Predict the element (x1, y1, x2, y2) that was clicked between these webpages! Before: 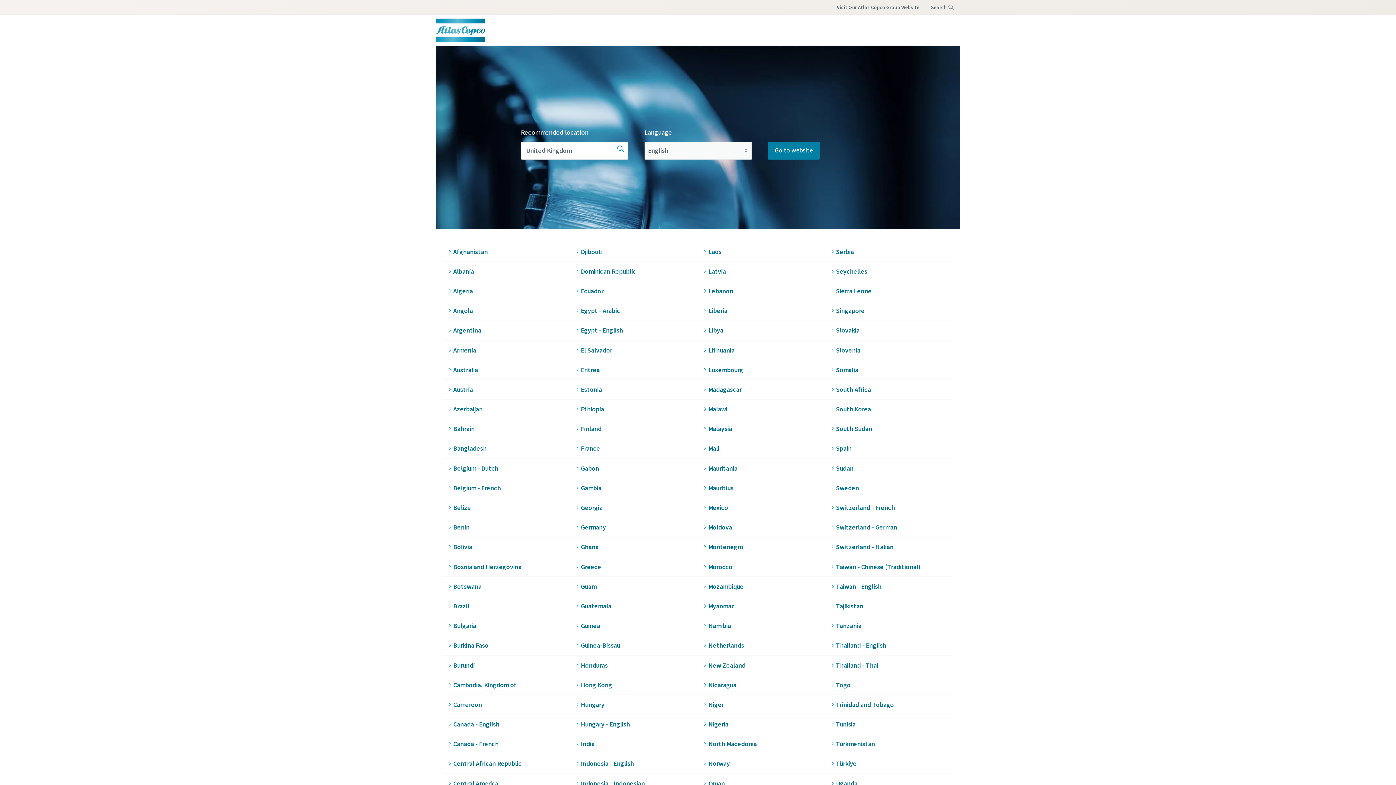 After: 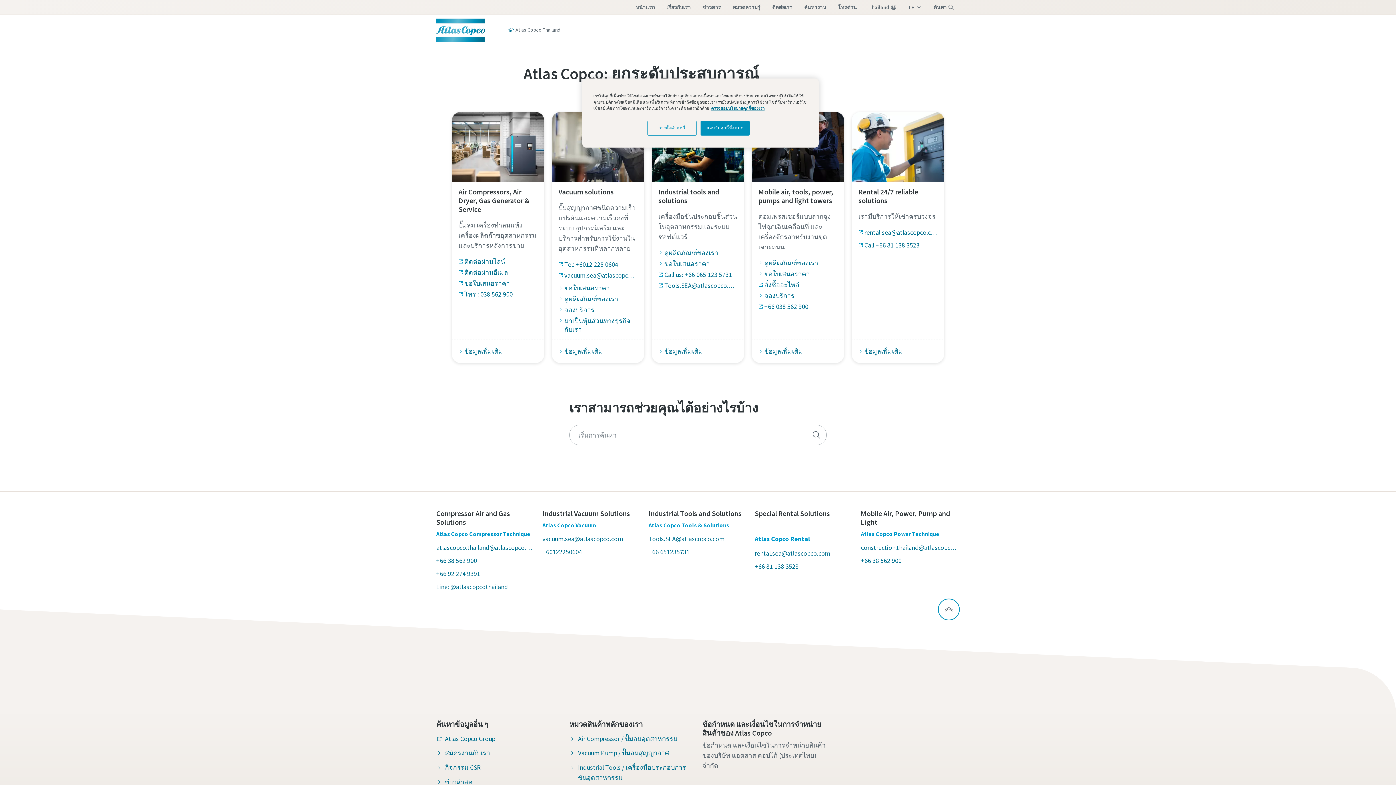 Action: label: Thailand - Thai bbox: (830, 661, 878, 670)